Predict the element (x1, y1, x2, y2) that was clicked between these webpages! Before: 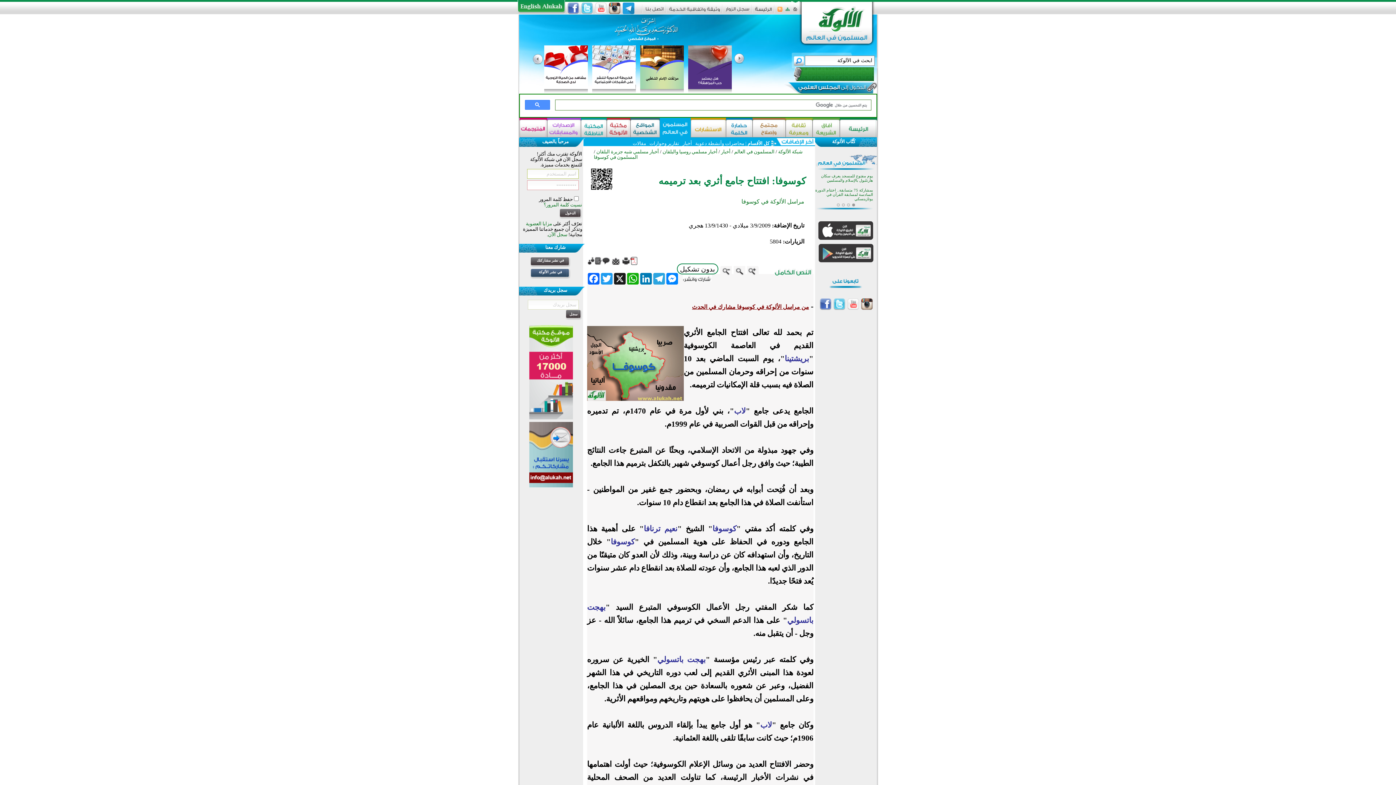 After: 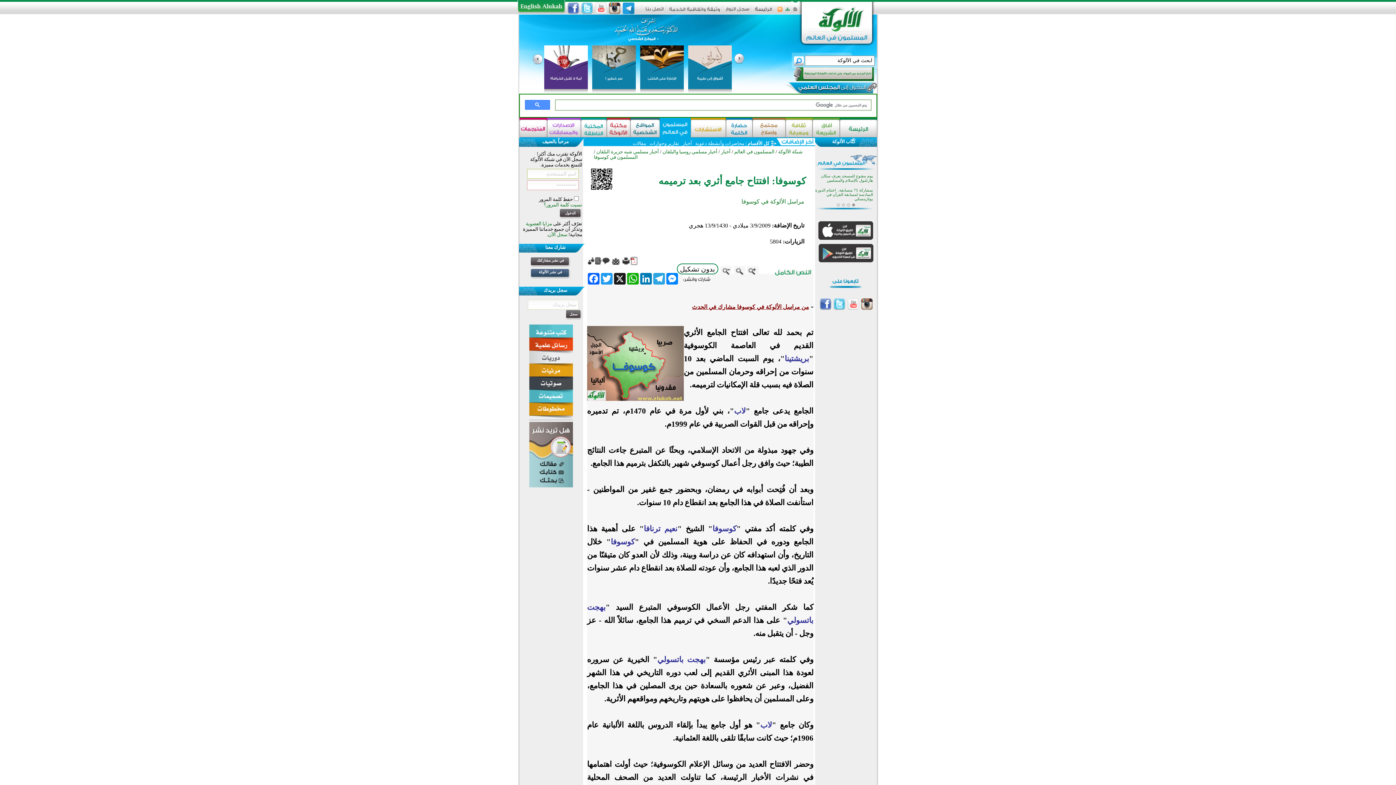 Action: bbox: (529, 415, 573, 420)